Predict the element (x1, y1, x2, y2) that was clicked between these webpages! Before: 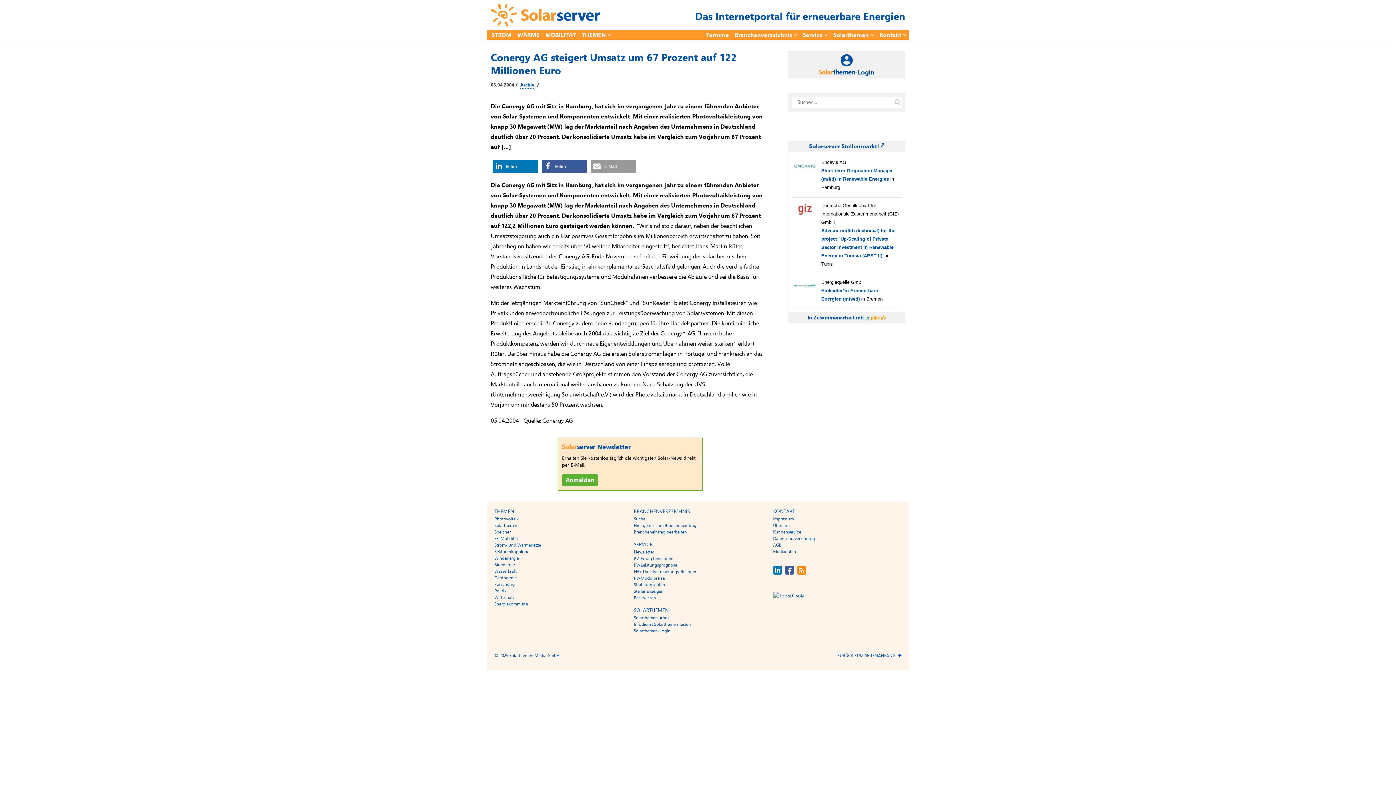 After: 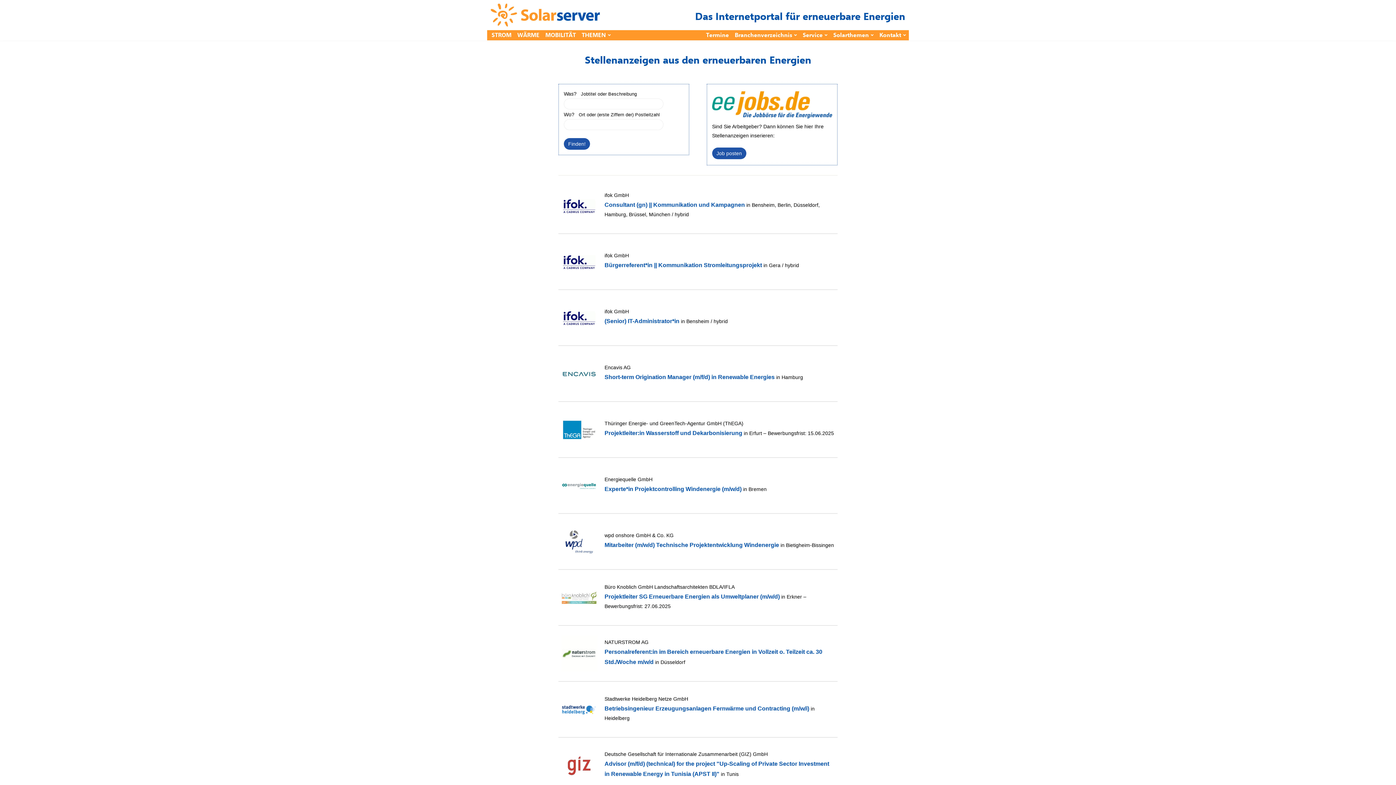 Action: bbox: (809, 142, 884, 150) label: Solarserver Stellenmarkt 